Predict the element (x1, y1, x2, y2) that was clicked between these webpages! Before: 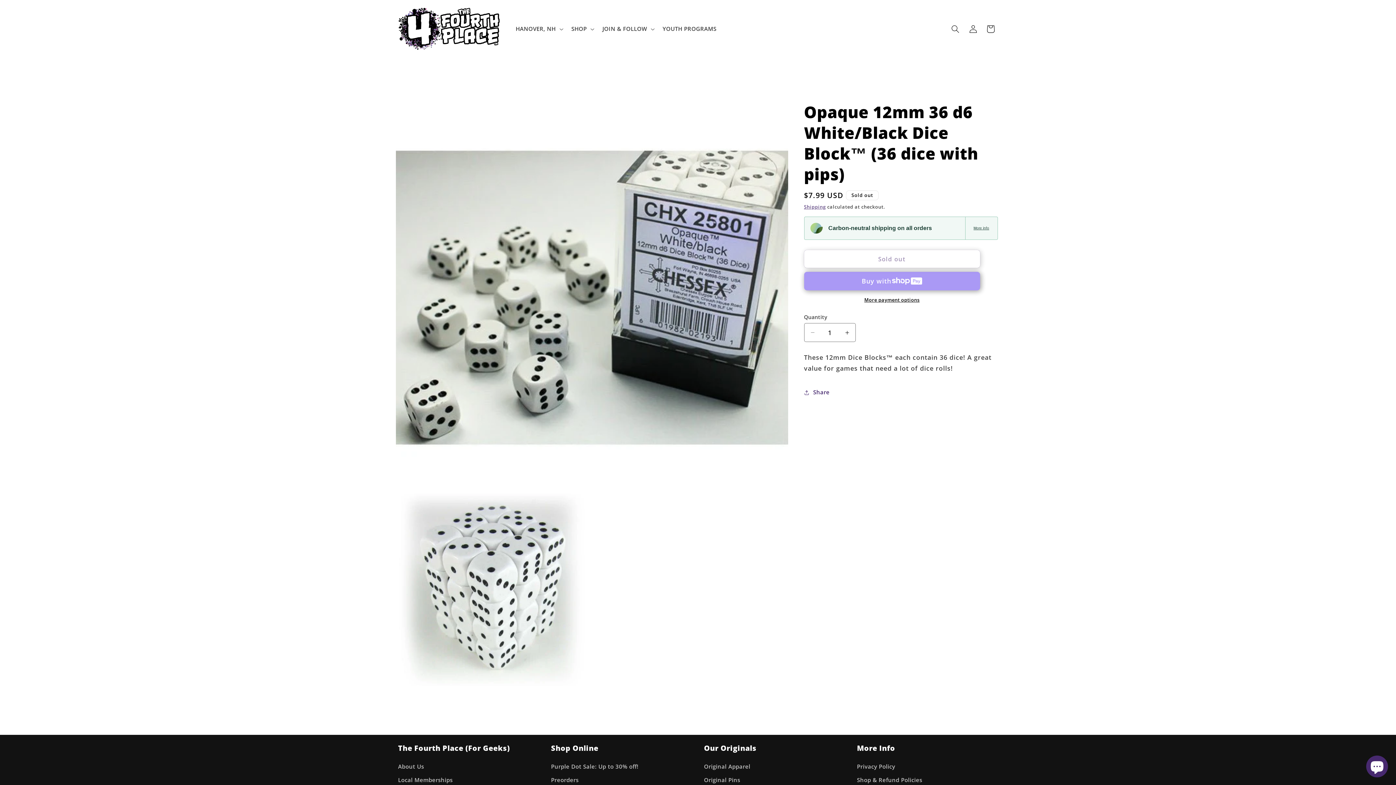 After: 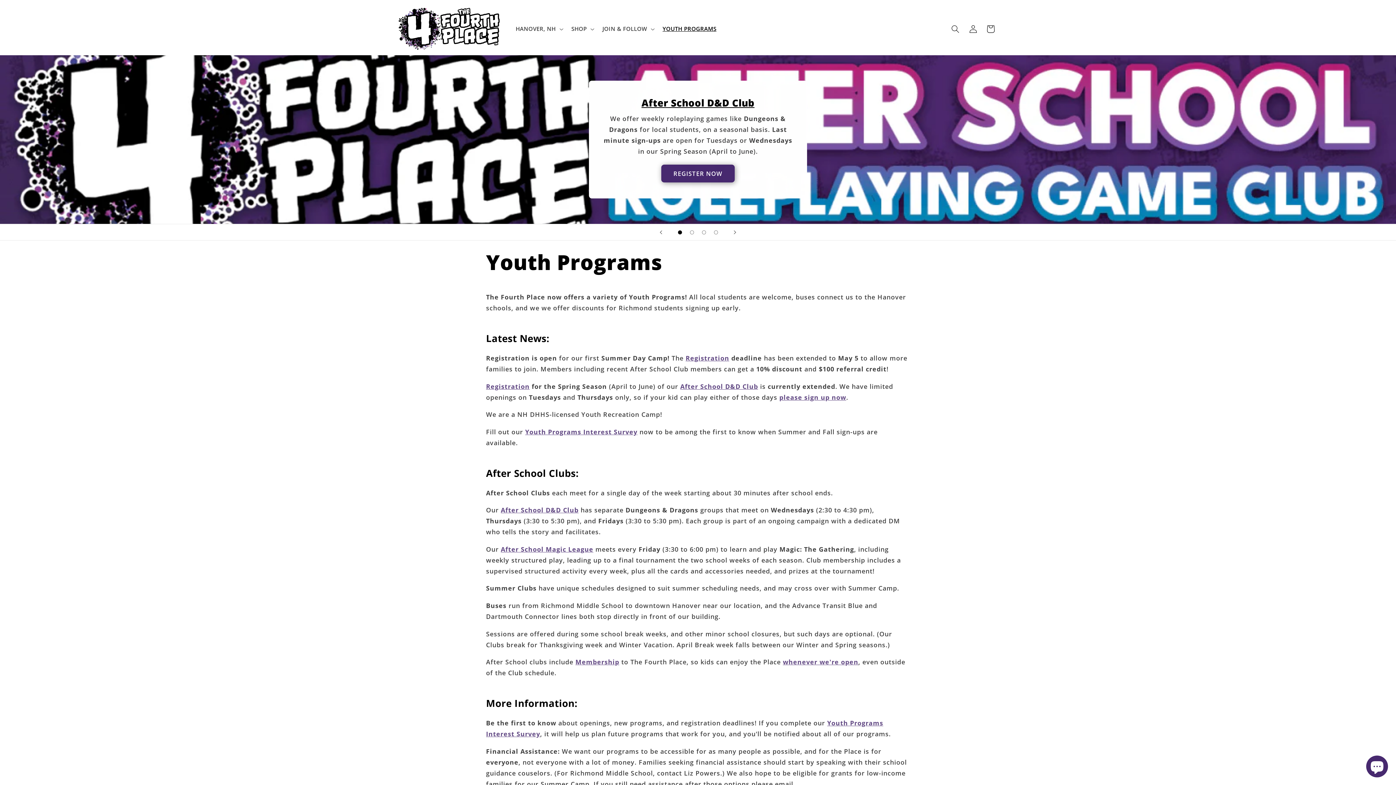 Action: bbox: (657, 20, 721, 37) label: YOUTH PROGRAMS